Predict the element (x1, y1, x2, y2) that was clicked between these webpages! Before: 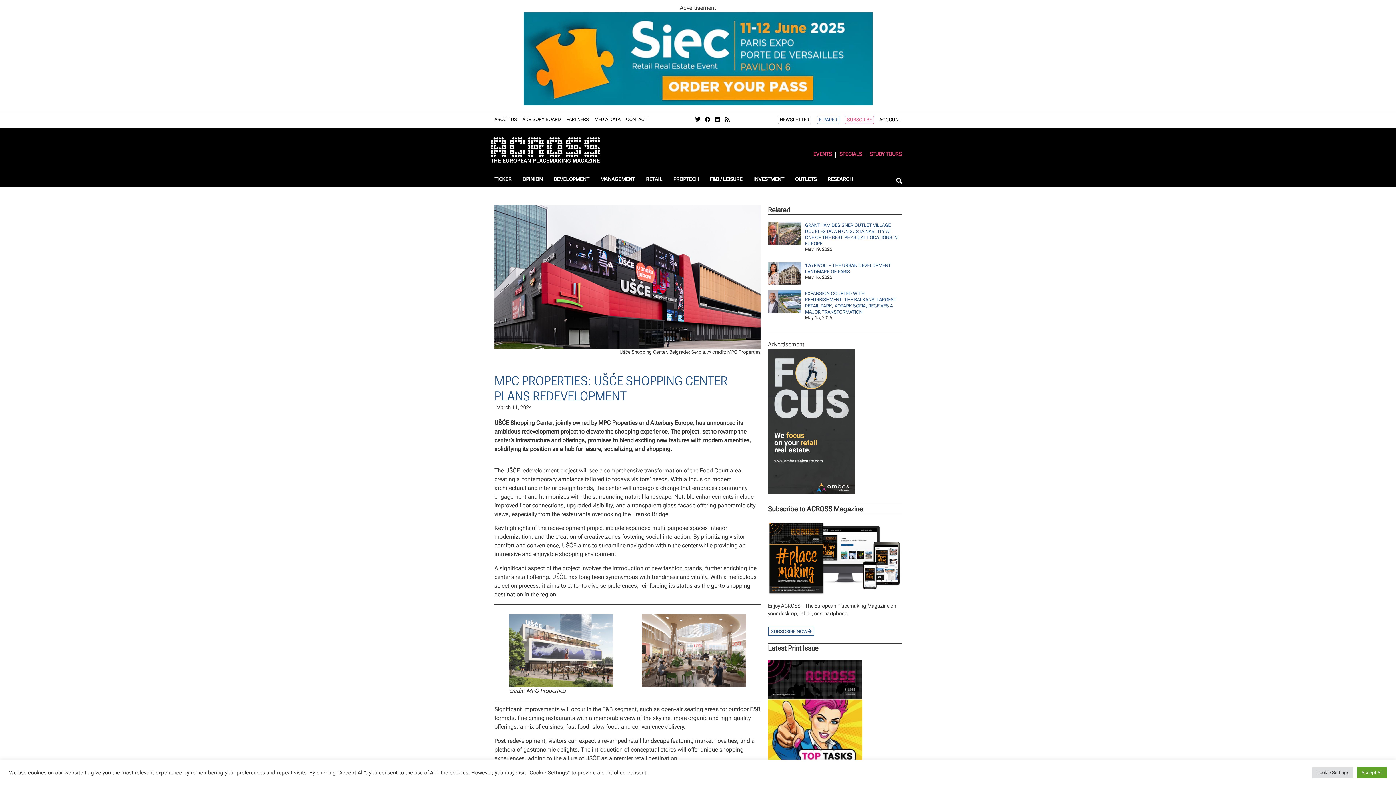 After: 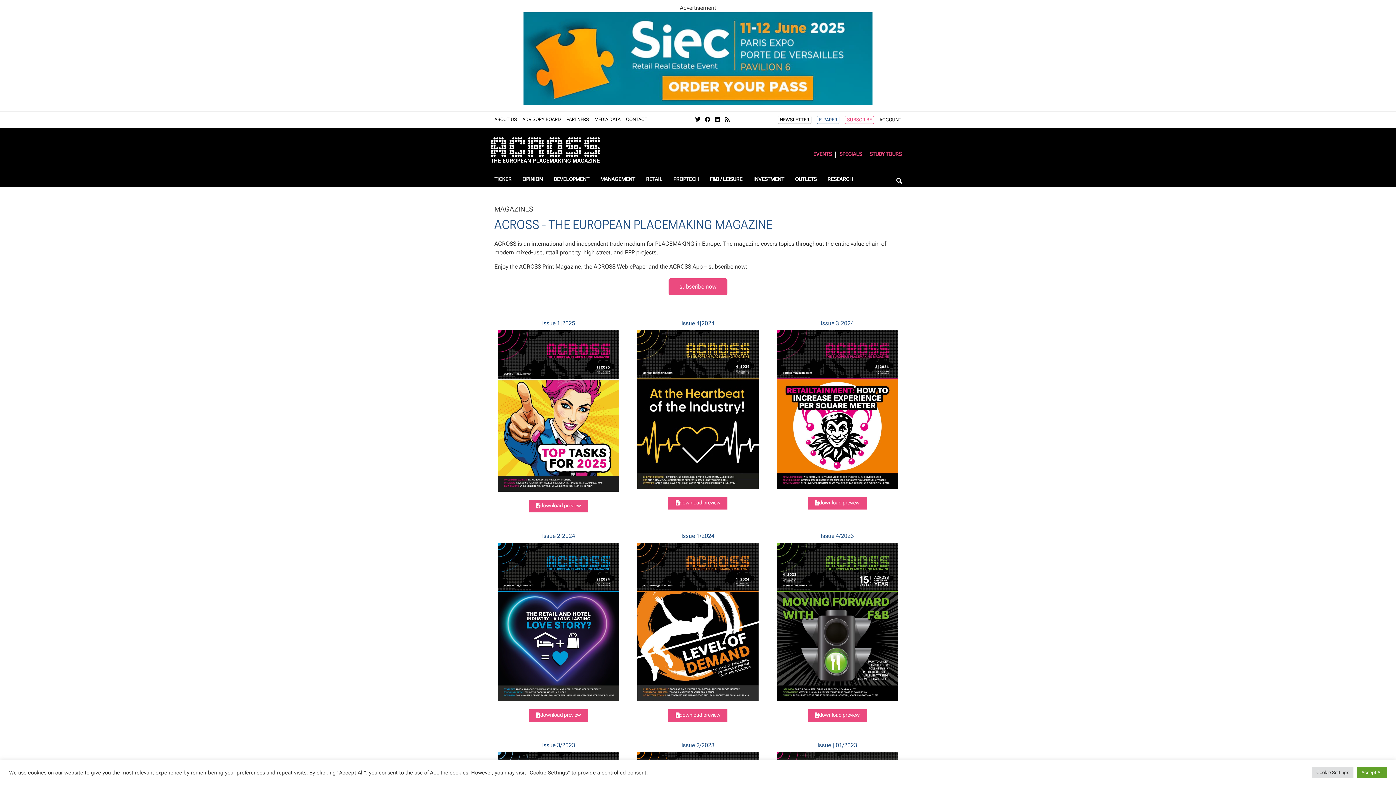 Action: bbox: (768, 660, 862, 786)